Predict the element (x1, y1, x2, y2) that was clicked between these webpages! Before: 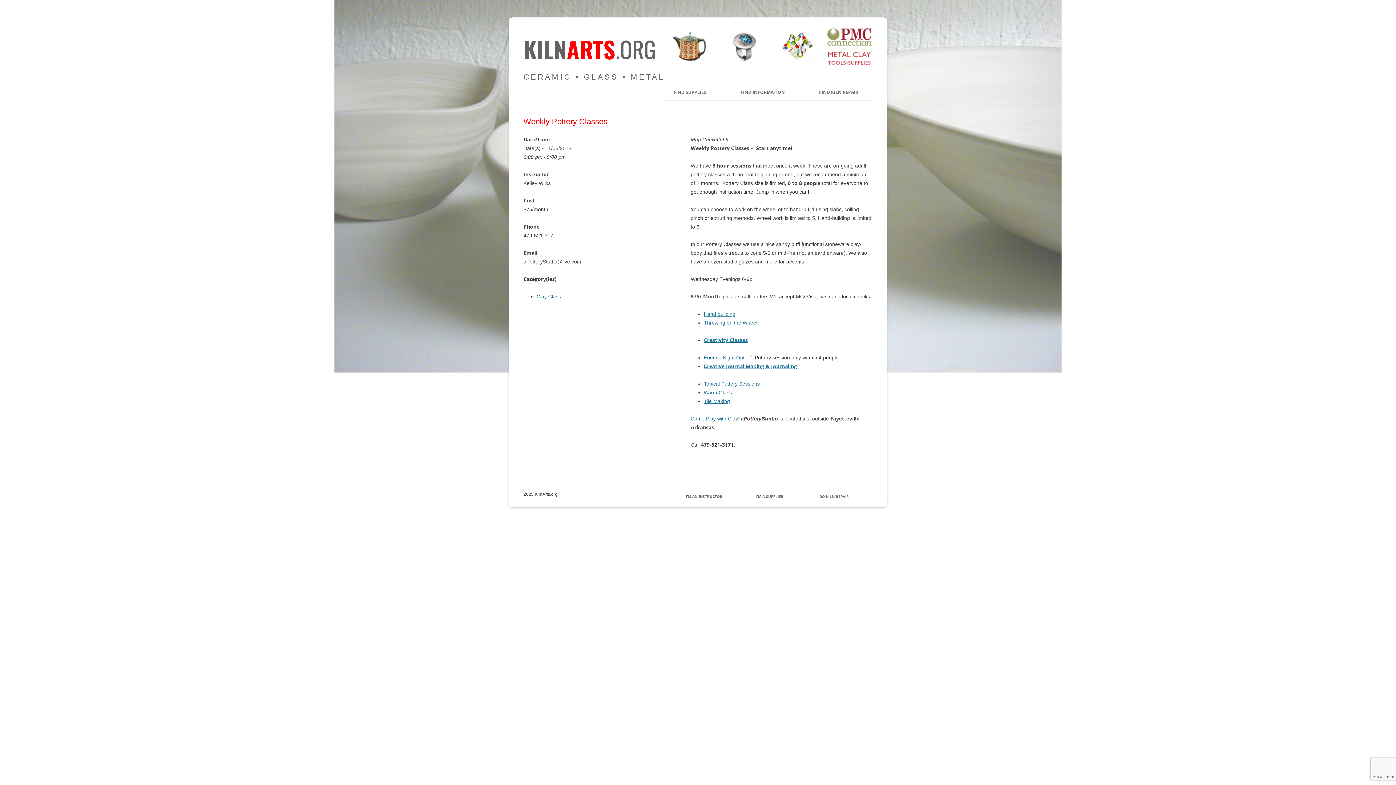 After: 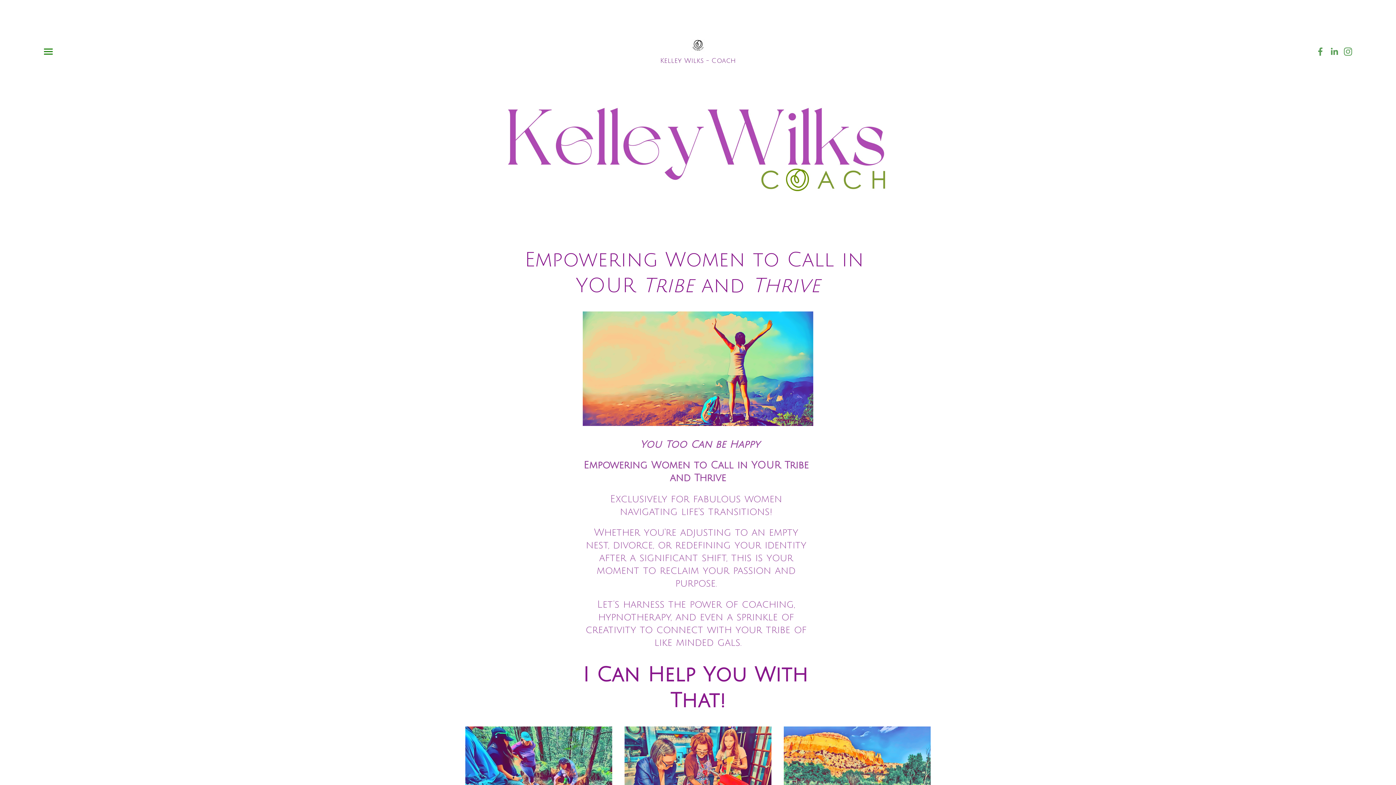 Action: bbox: (704, 398, 730, 404) label: Tile Making